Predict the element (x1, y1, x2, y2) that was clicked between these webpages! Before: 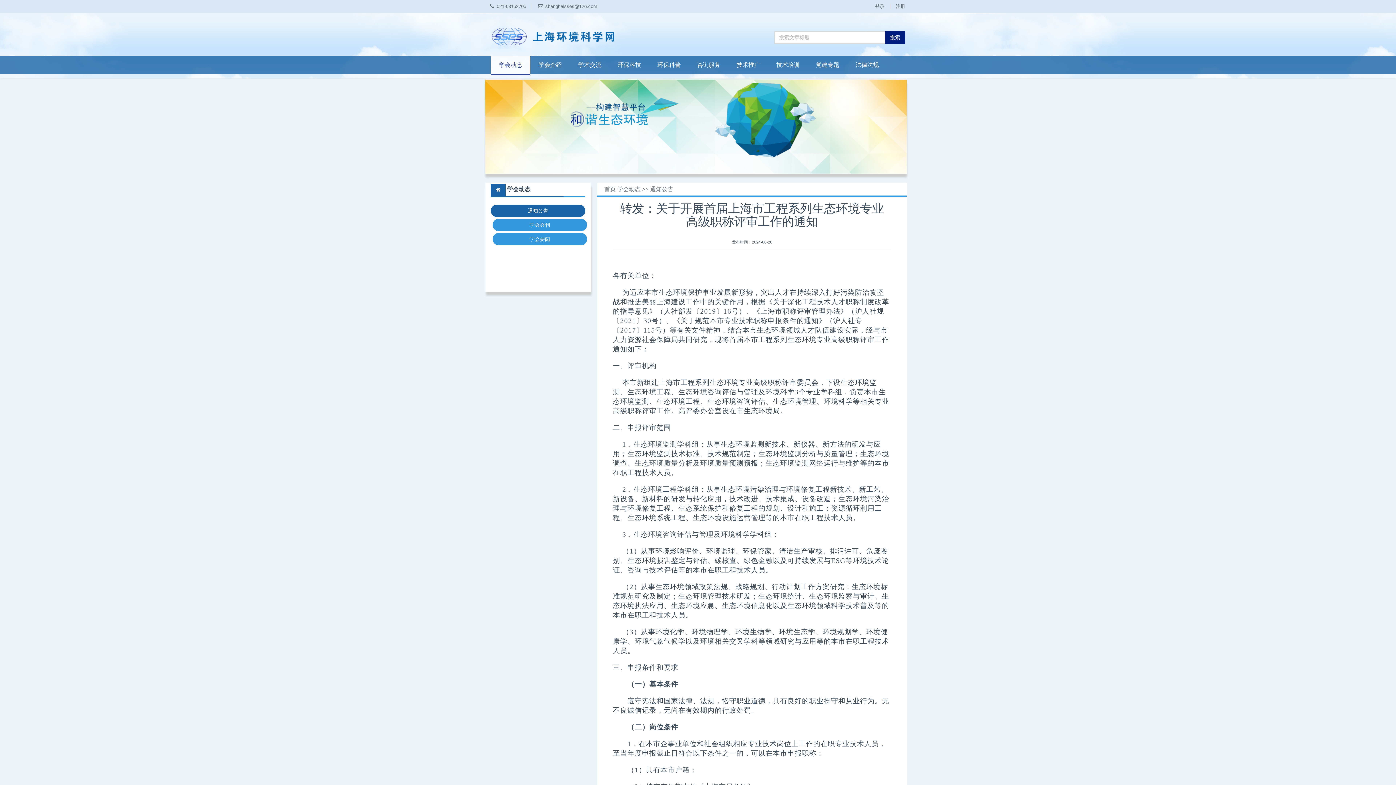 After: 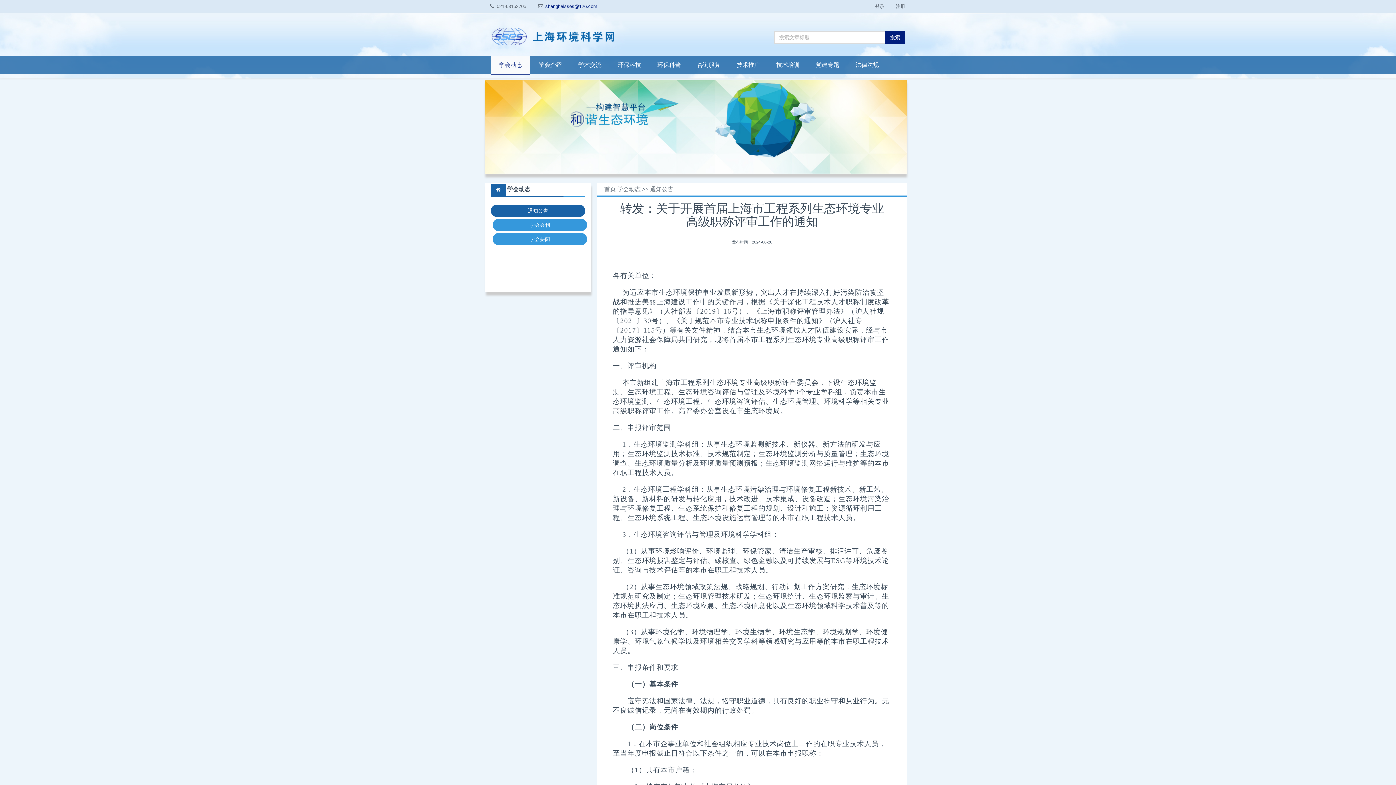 Action: bbox: (545, 3, 597, 9) label: shanghaisses@126.com